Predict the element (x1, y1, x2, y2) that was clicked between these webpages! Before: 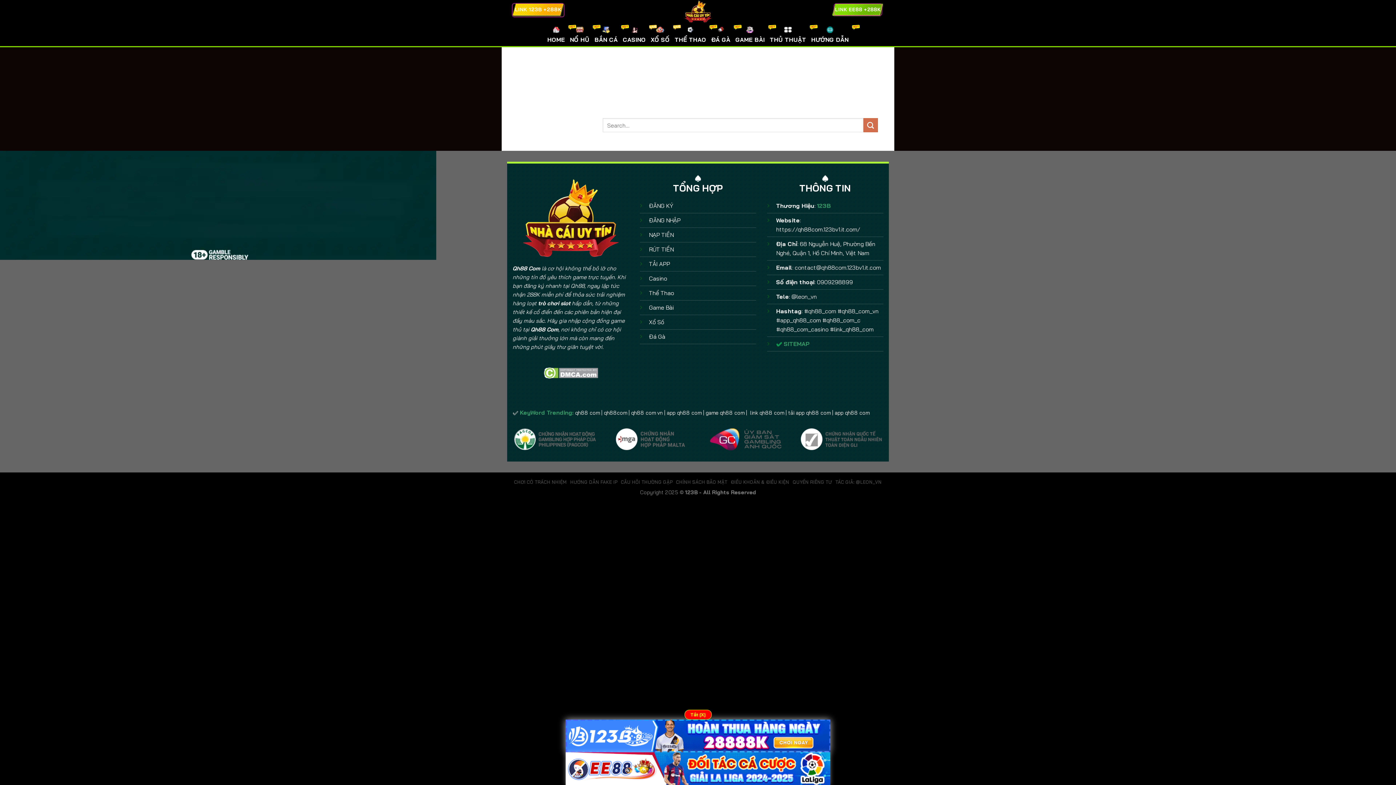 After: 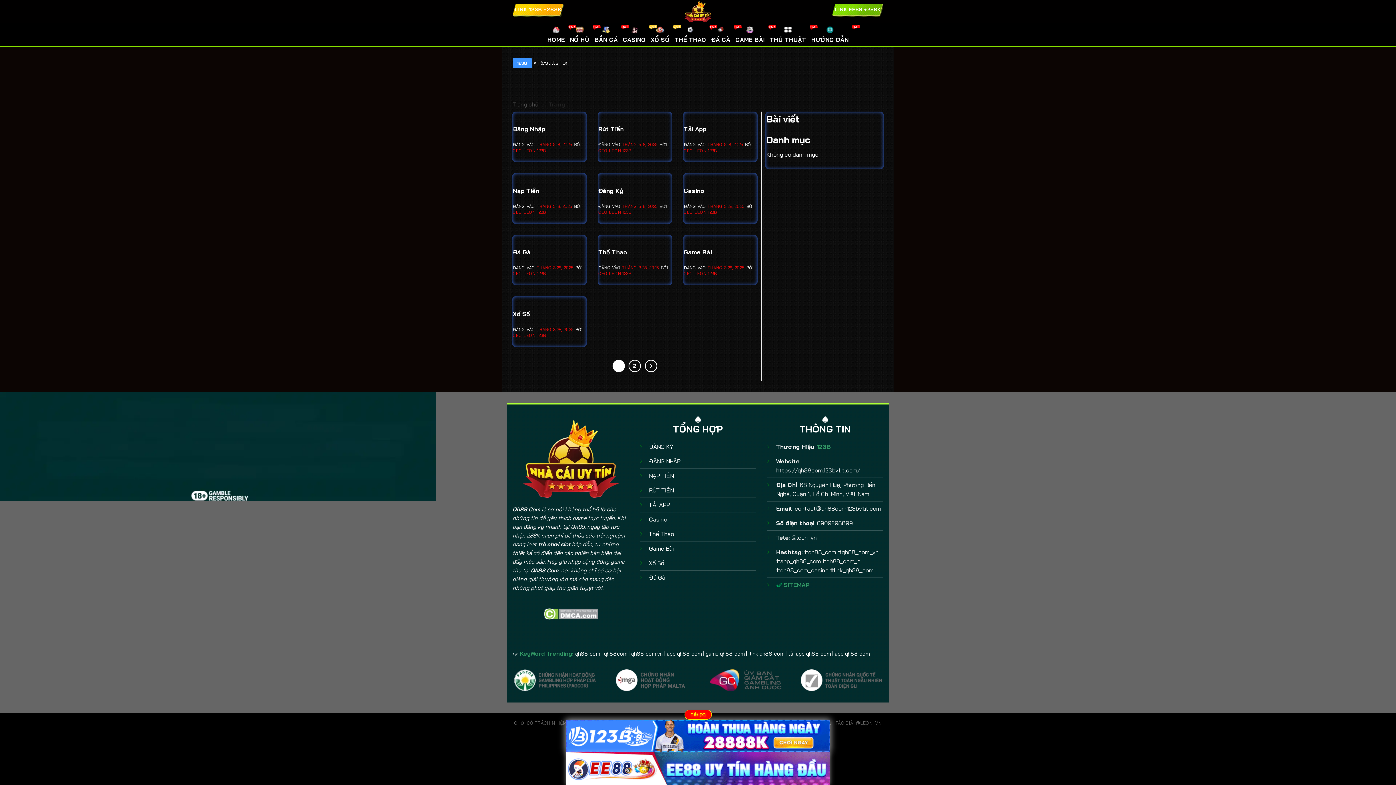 Action: label: Gửi bbox: (863, 118, 878, 132)